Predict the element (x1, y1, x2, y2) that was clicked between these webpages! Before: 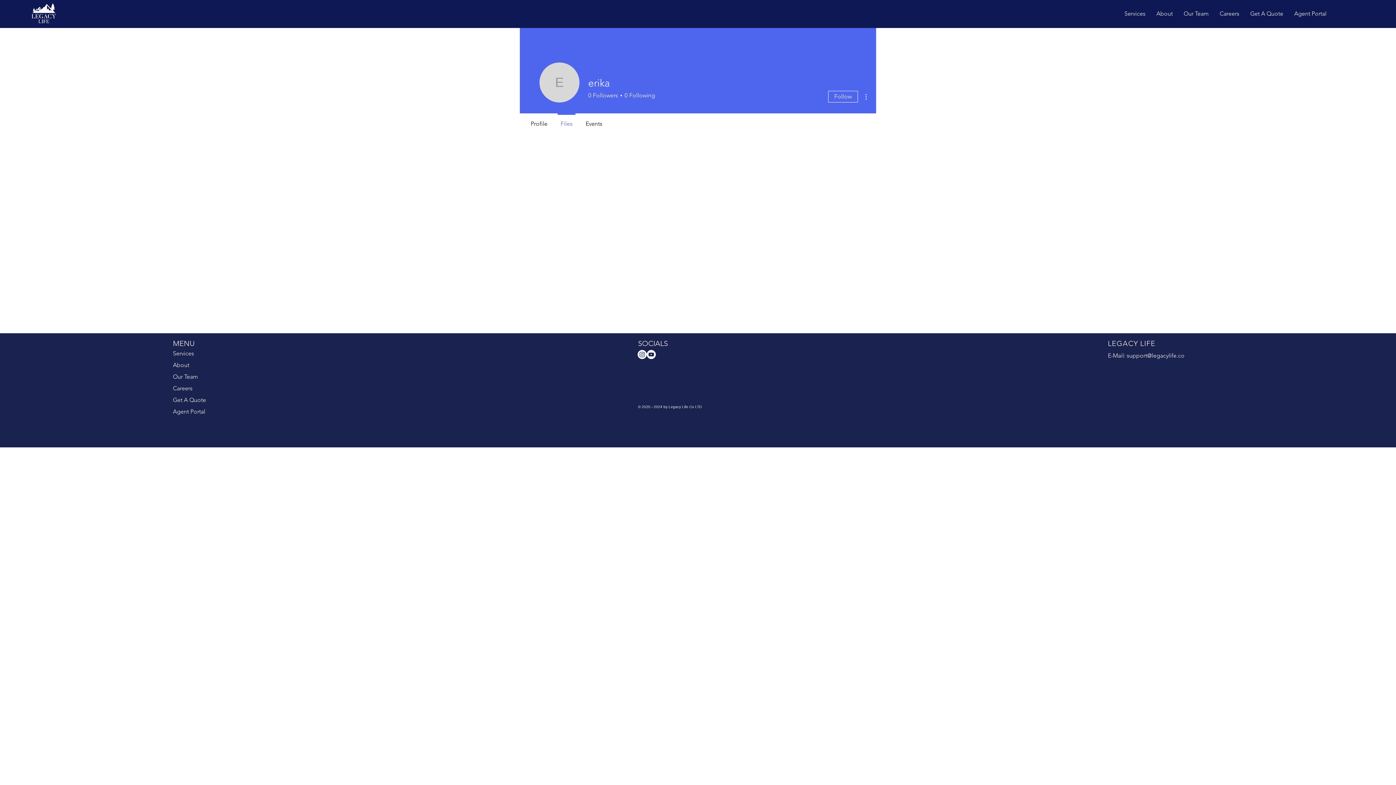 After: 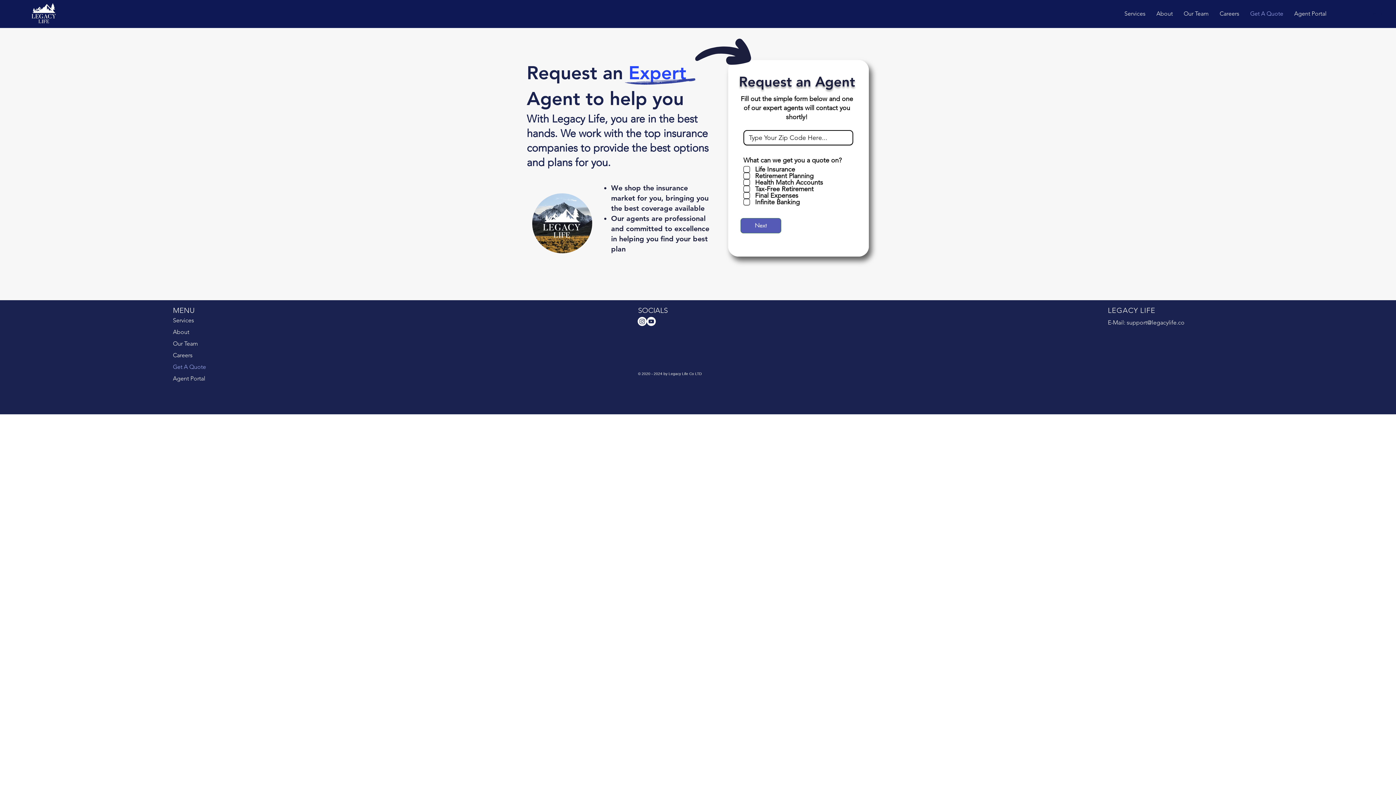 Action: label: Get A Quote bbox: (172, 394, 240, 406)